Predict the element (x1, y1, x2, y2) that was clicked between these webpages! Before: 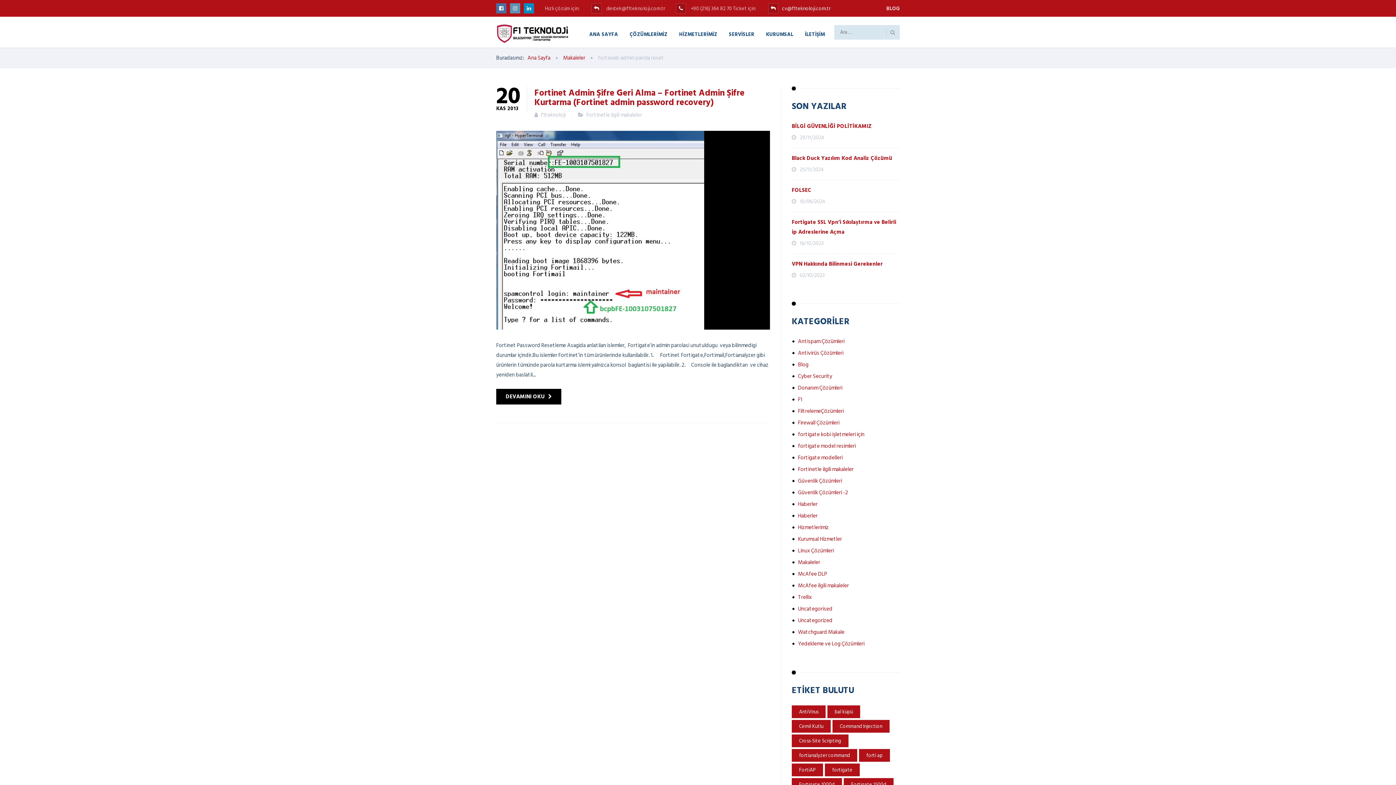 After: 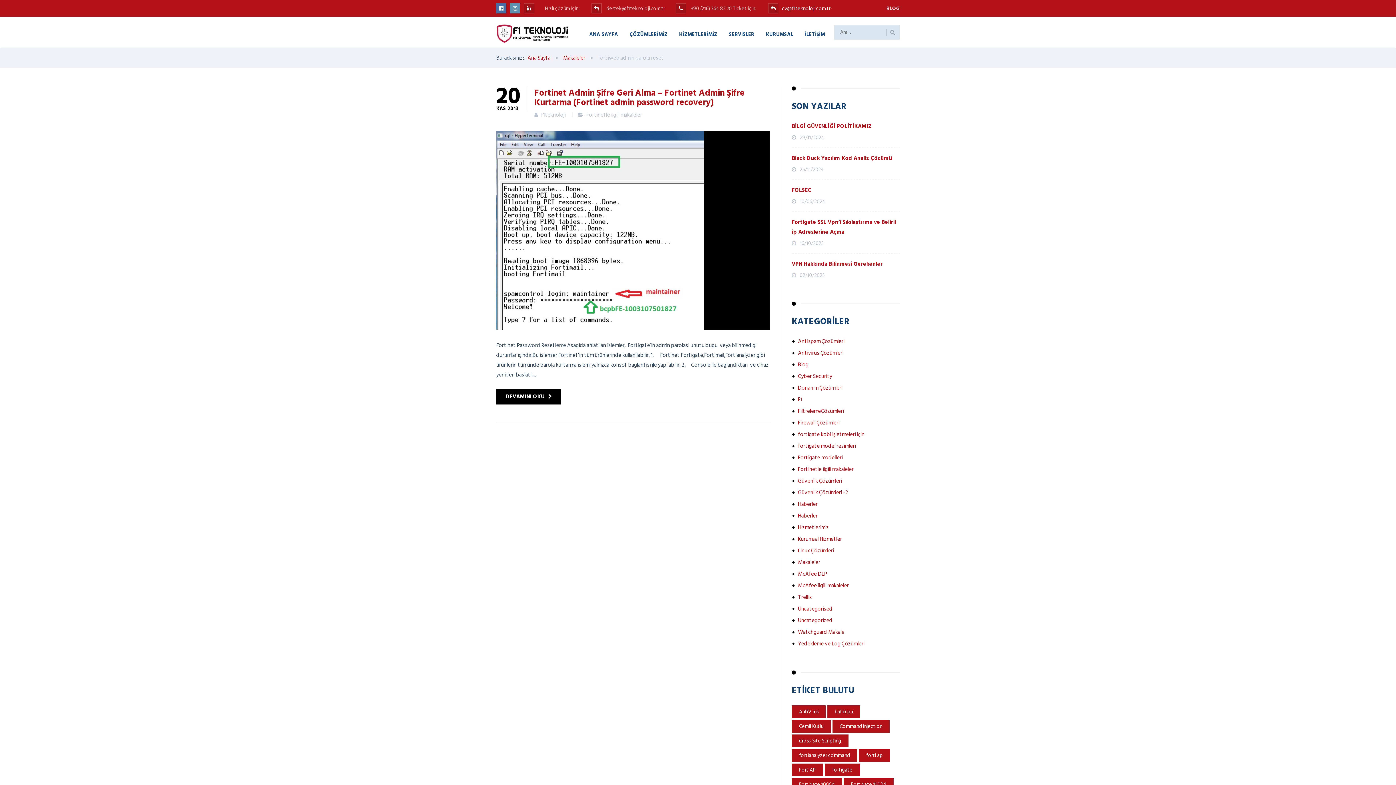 Action: bbox: (524, 3, 534, 13)